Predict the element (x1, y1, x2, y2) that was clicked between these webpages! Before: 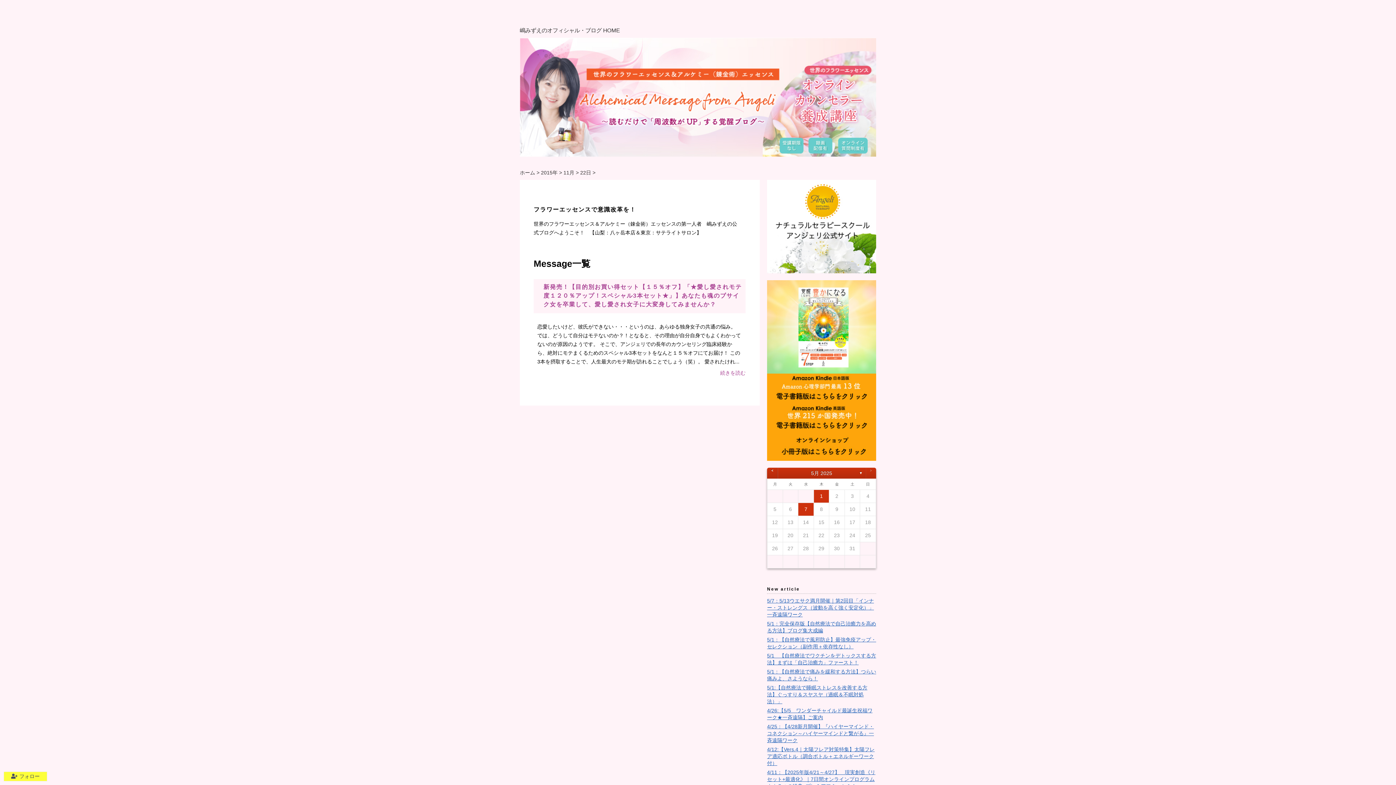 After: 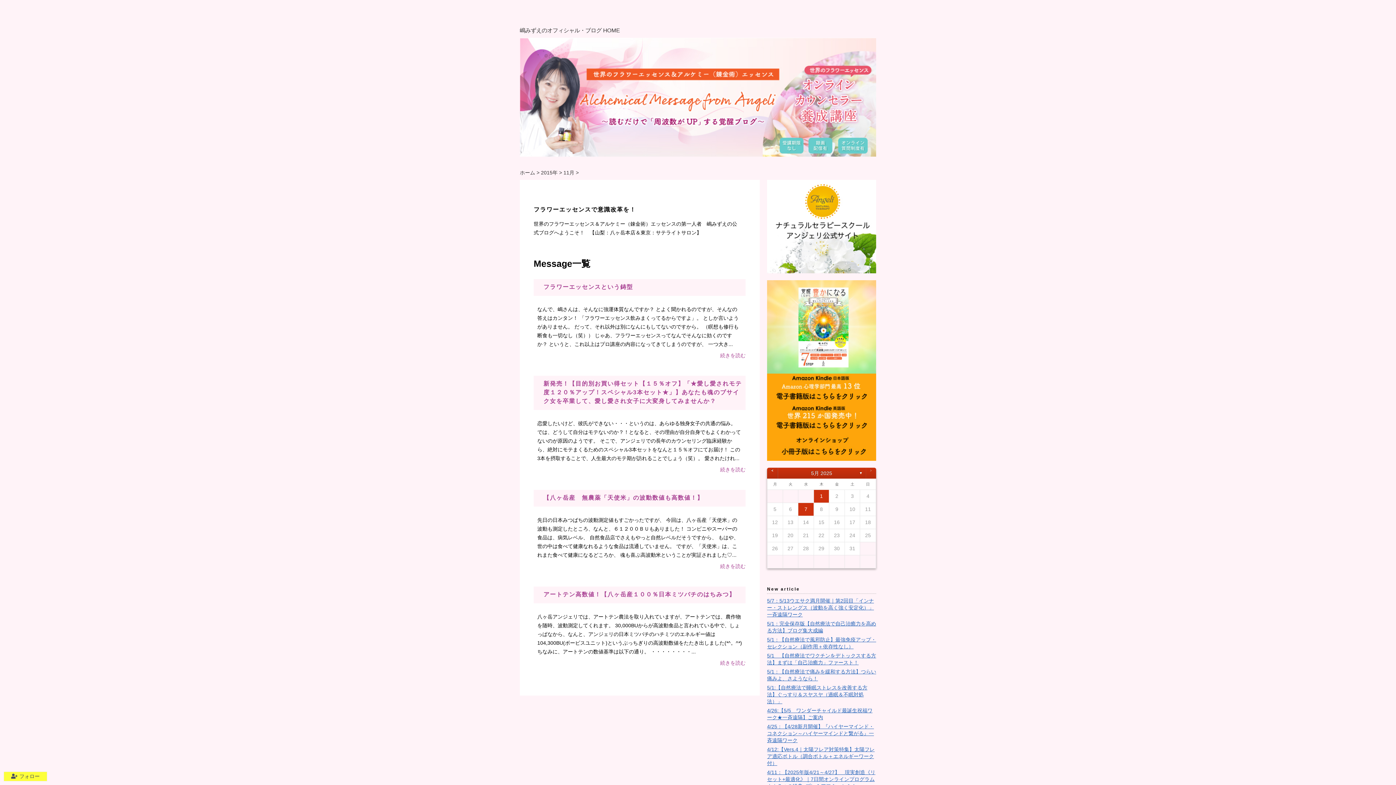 Action: label: 11月 bbox: (563, 169, 574, 175)